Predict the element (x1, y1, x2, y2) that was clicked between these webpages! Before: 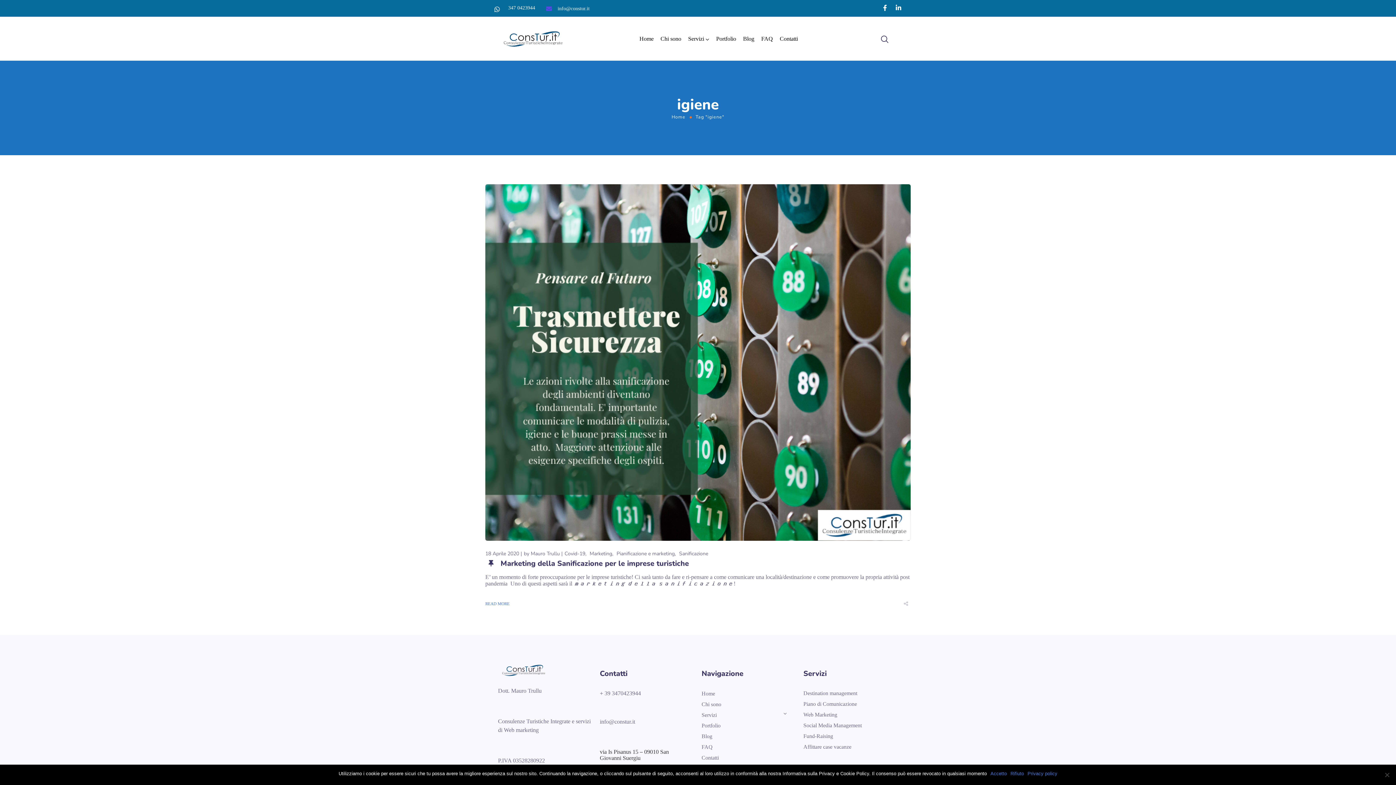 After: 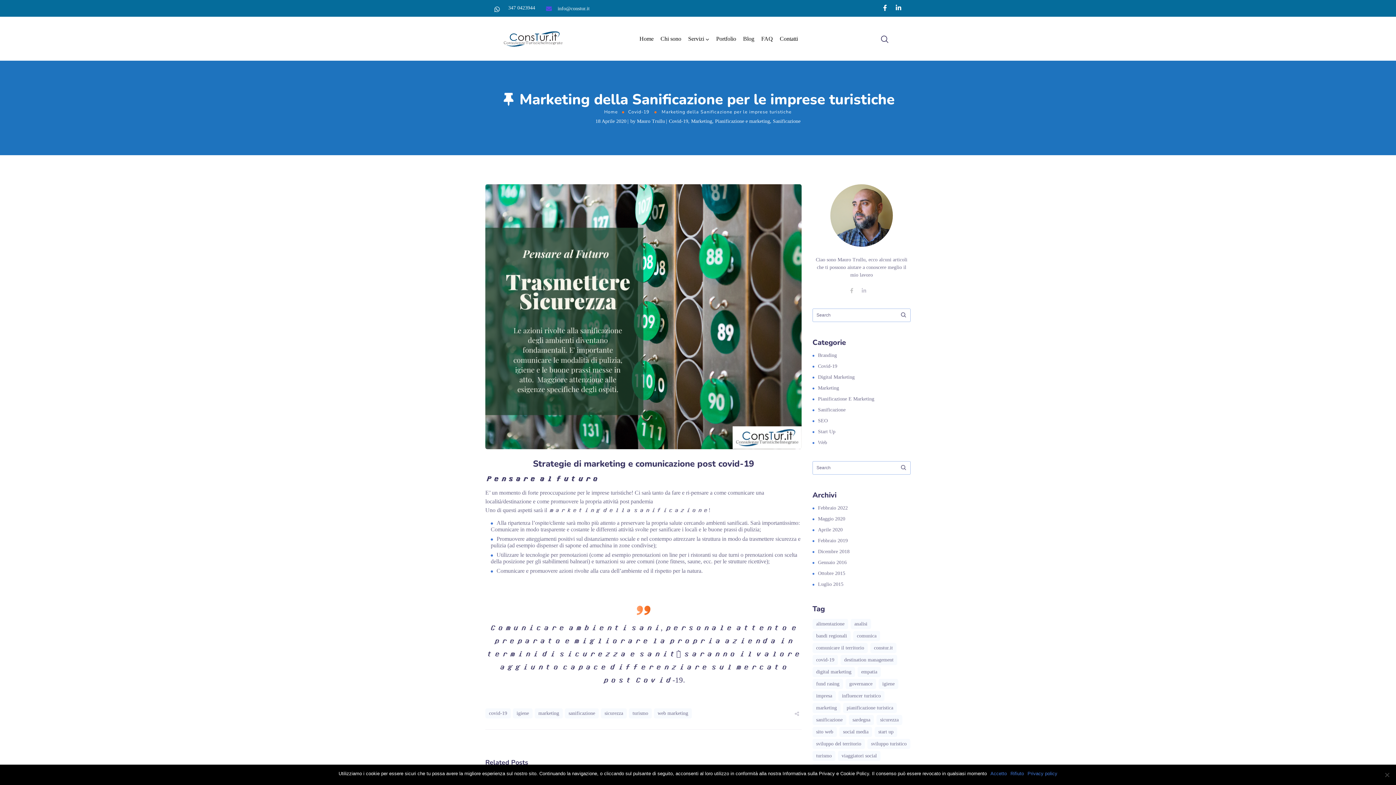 Action: bbox: (485, 184, 910, 190)